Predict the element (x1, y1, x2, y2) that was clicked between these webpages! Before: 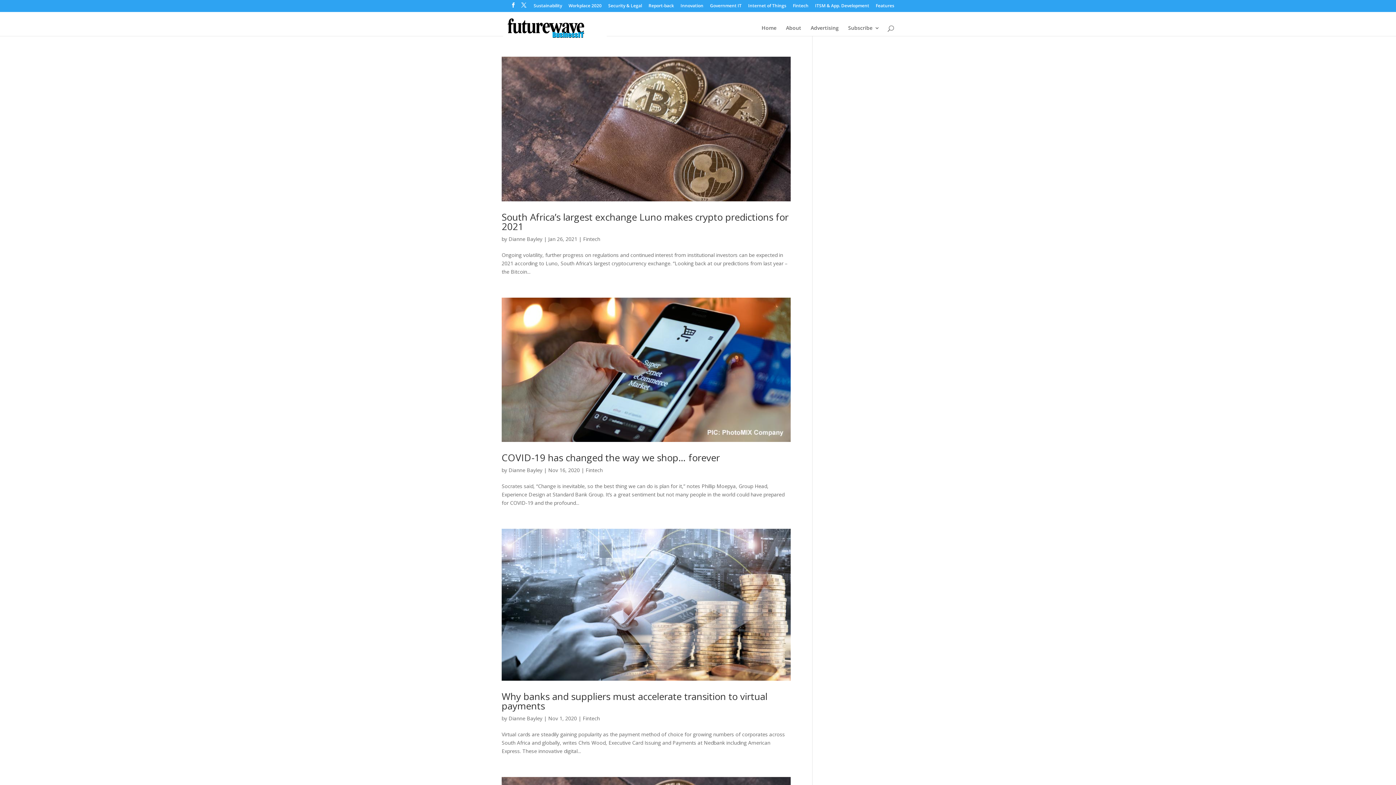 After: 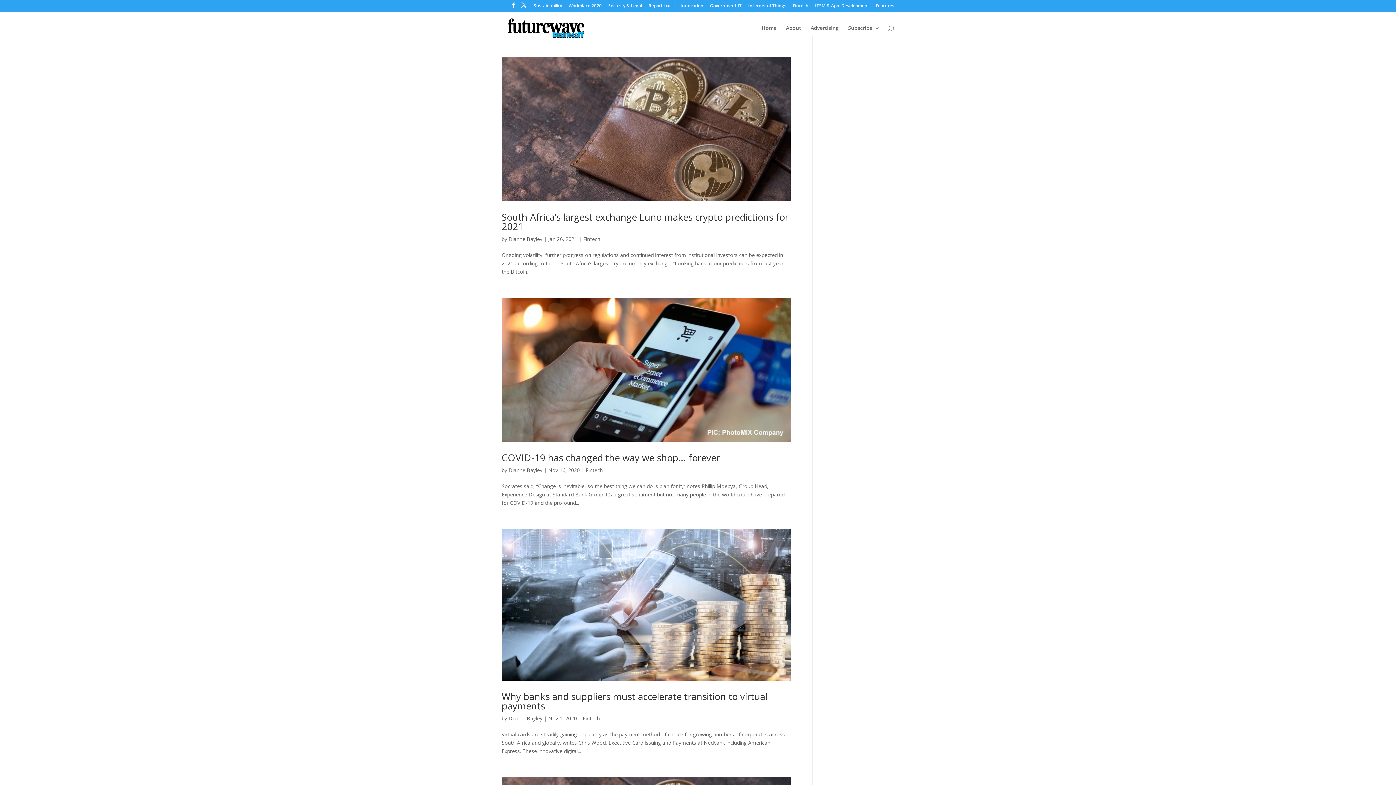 Action: label: Fintech bbox: (582, 715, 600, 722)